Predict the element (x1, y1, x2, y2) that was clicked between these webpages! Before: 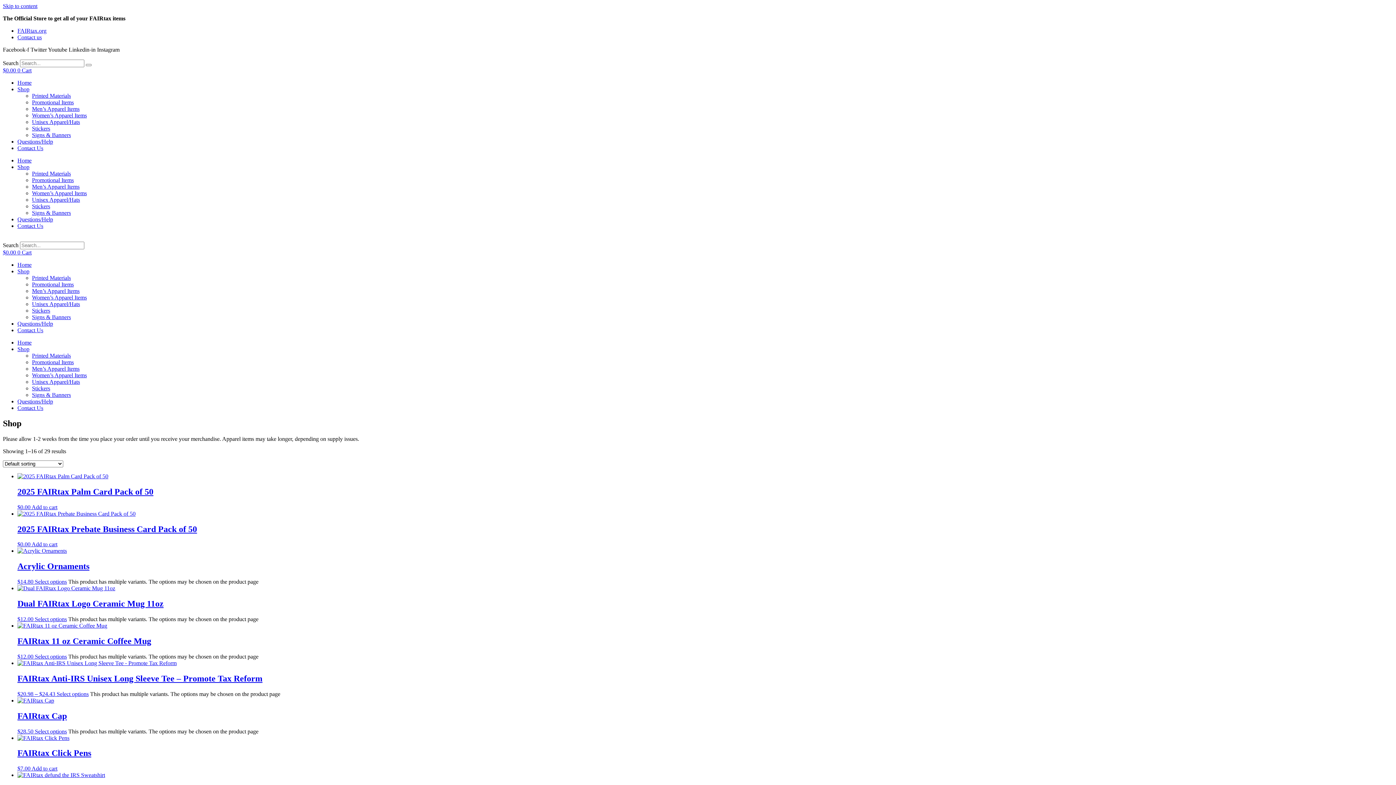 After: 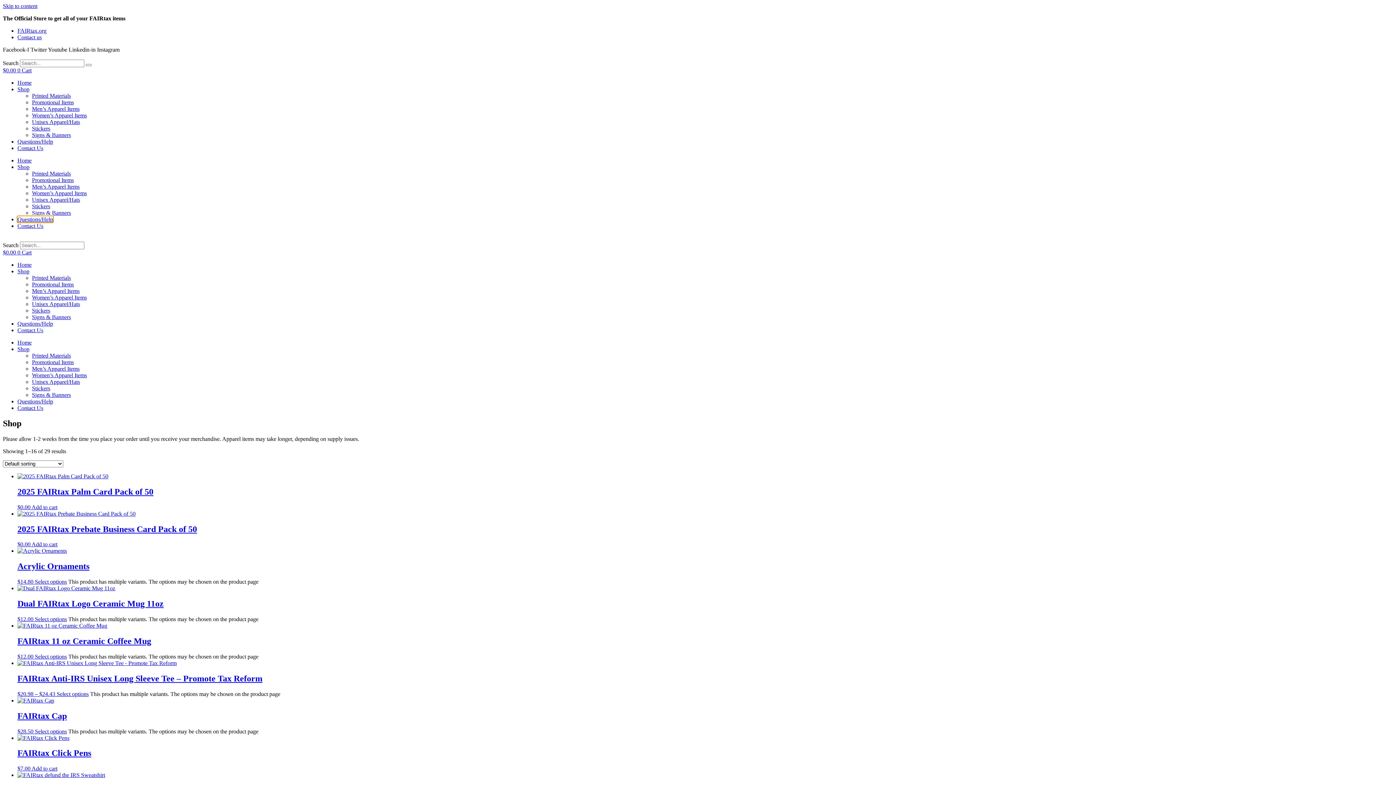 Action: bbox: (17, 216, 53, 222) label: Questions/Help